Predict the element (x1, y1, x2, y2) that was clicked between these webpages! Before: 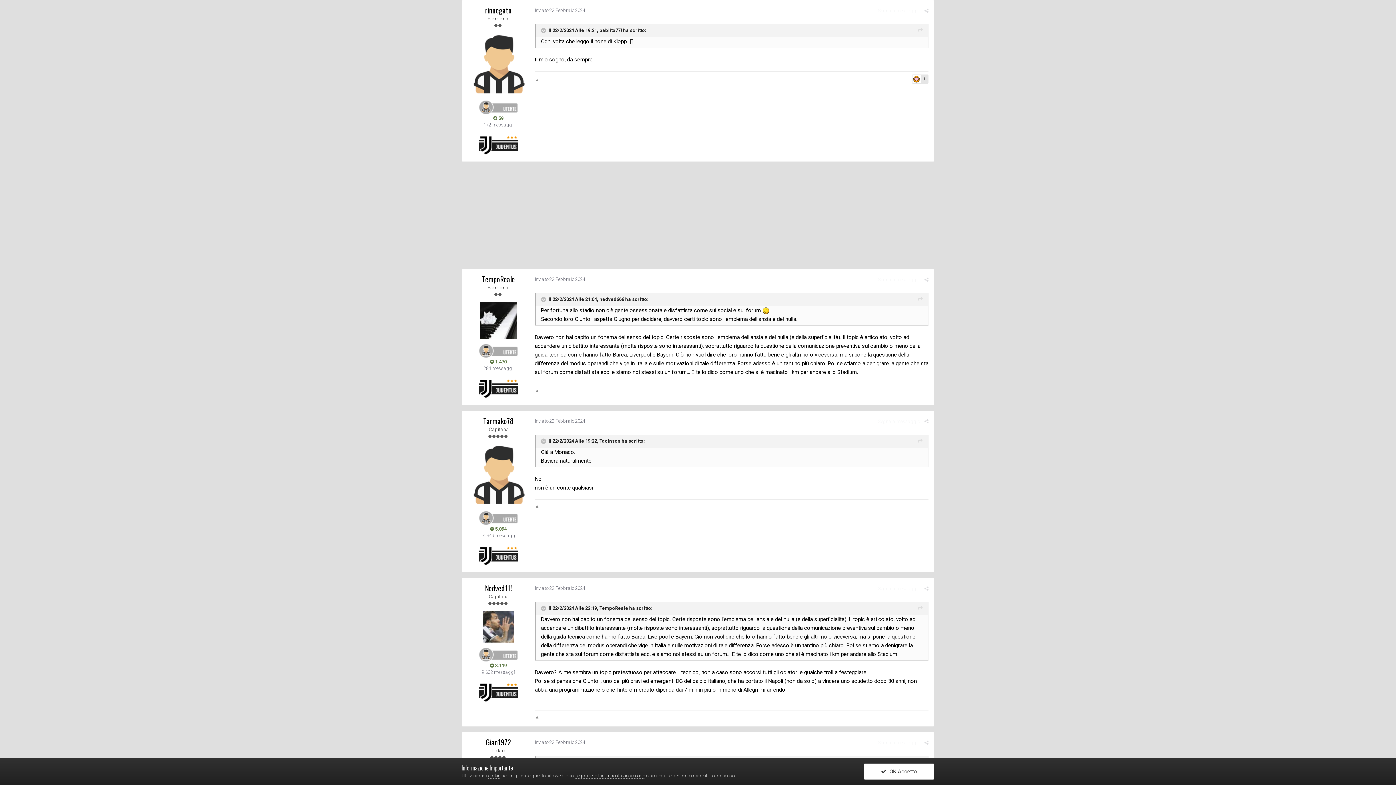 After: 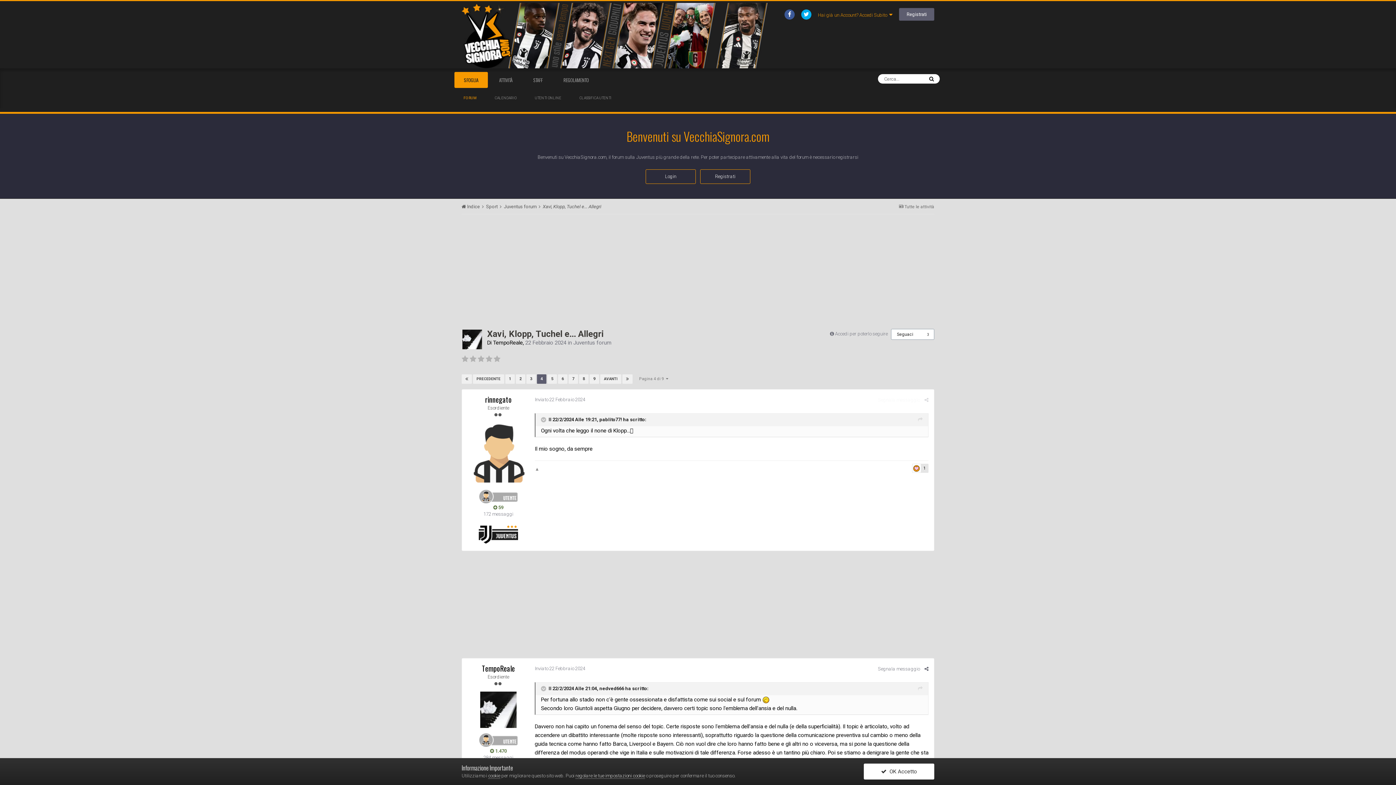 Action: bbox: (534, 714, 539, 719) label: ▲